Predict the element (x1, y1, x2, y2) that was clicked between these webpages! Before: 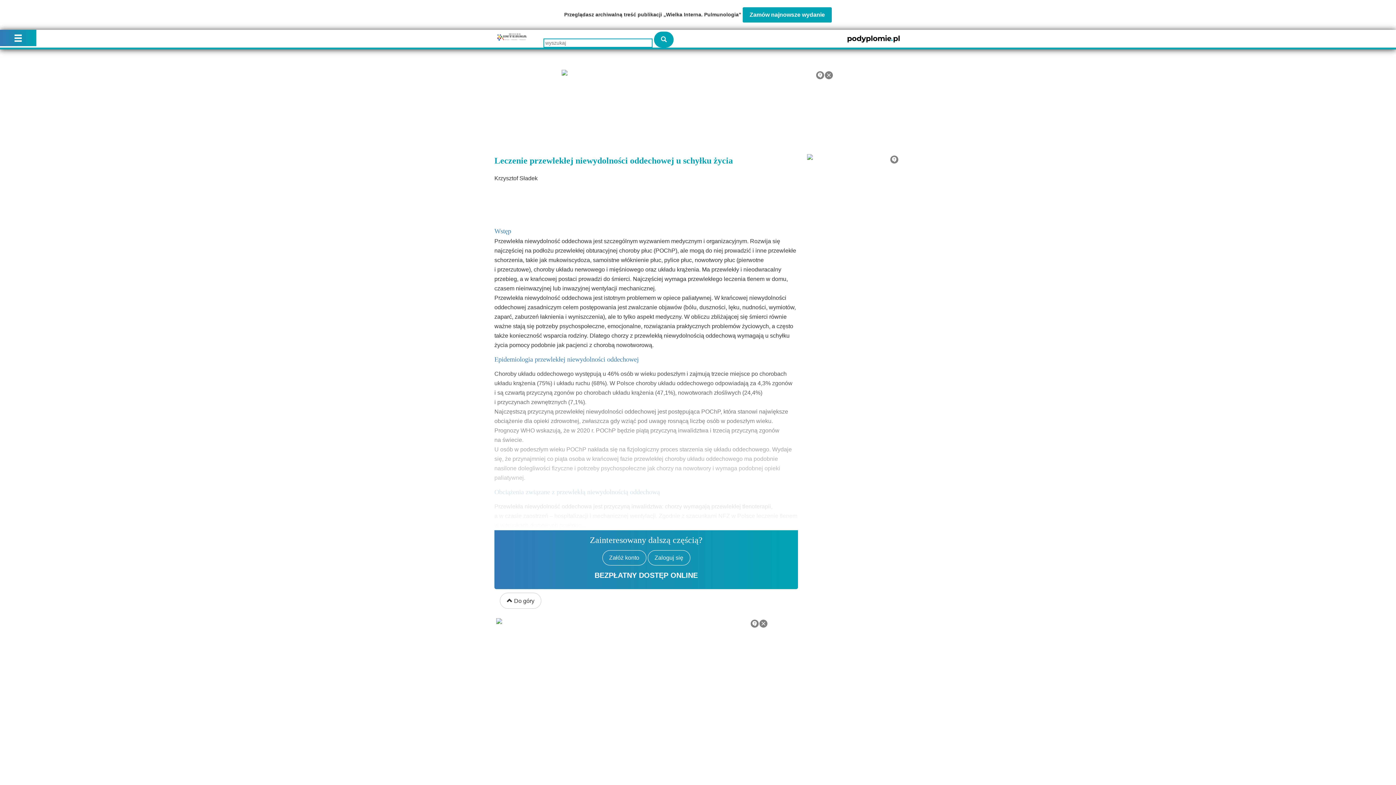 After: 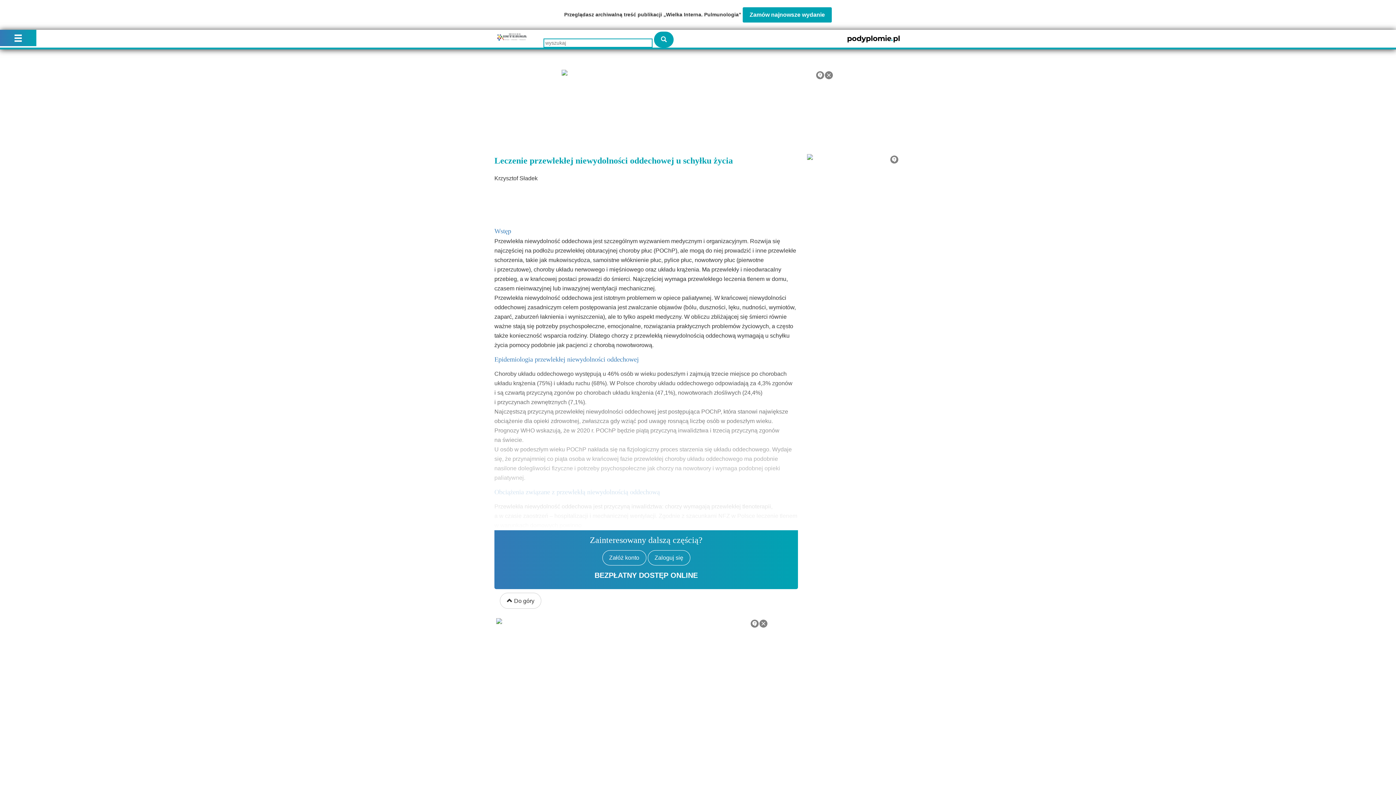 Action: bbox: (847, 31, 900, 42)